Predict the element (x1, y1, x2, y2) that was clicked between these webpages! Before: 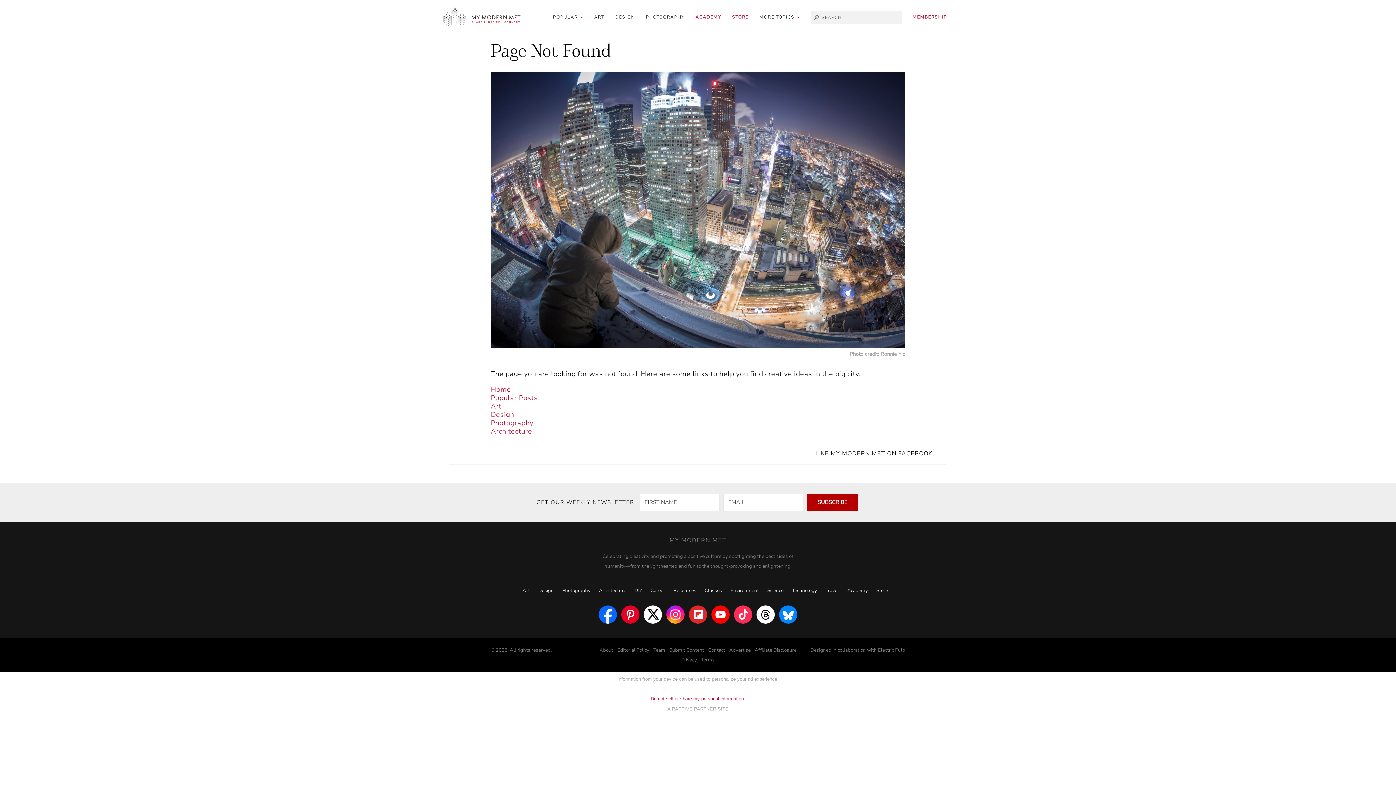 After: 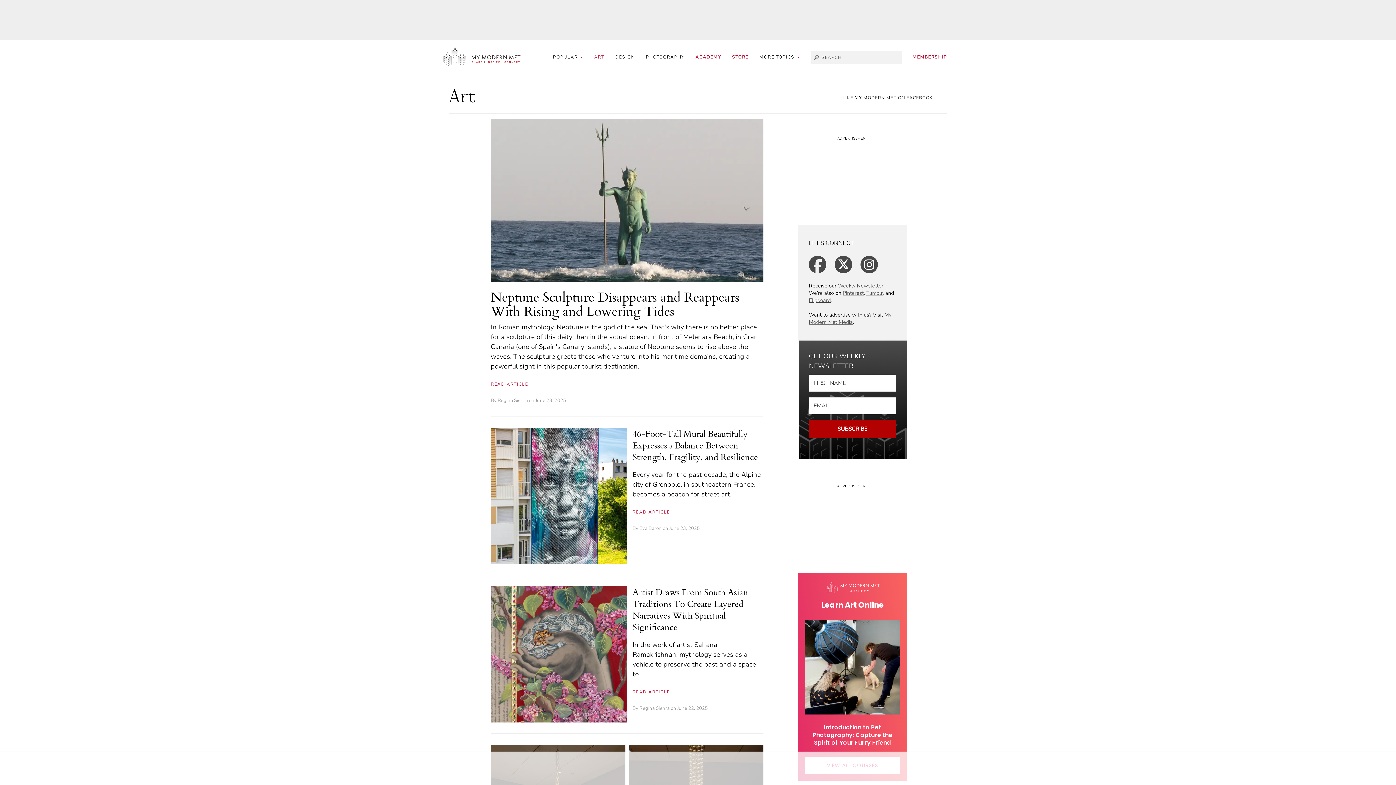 Action: label: Photography bbox: (490, 418, 533, 427)